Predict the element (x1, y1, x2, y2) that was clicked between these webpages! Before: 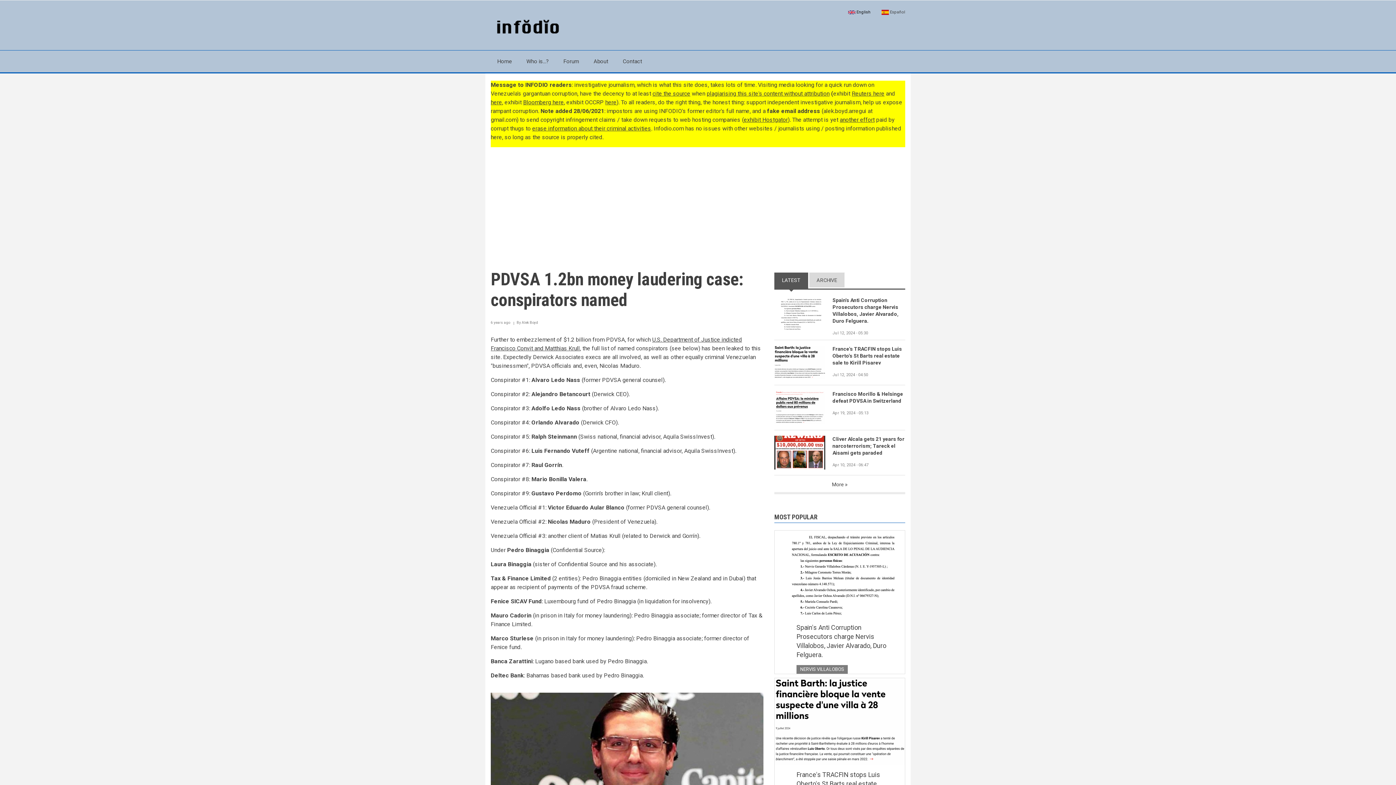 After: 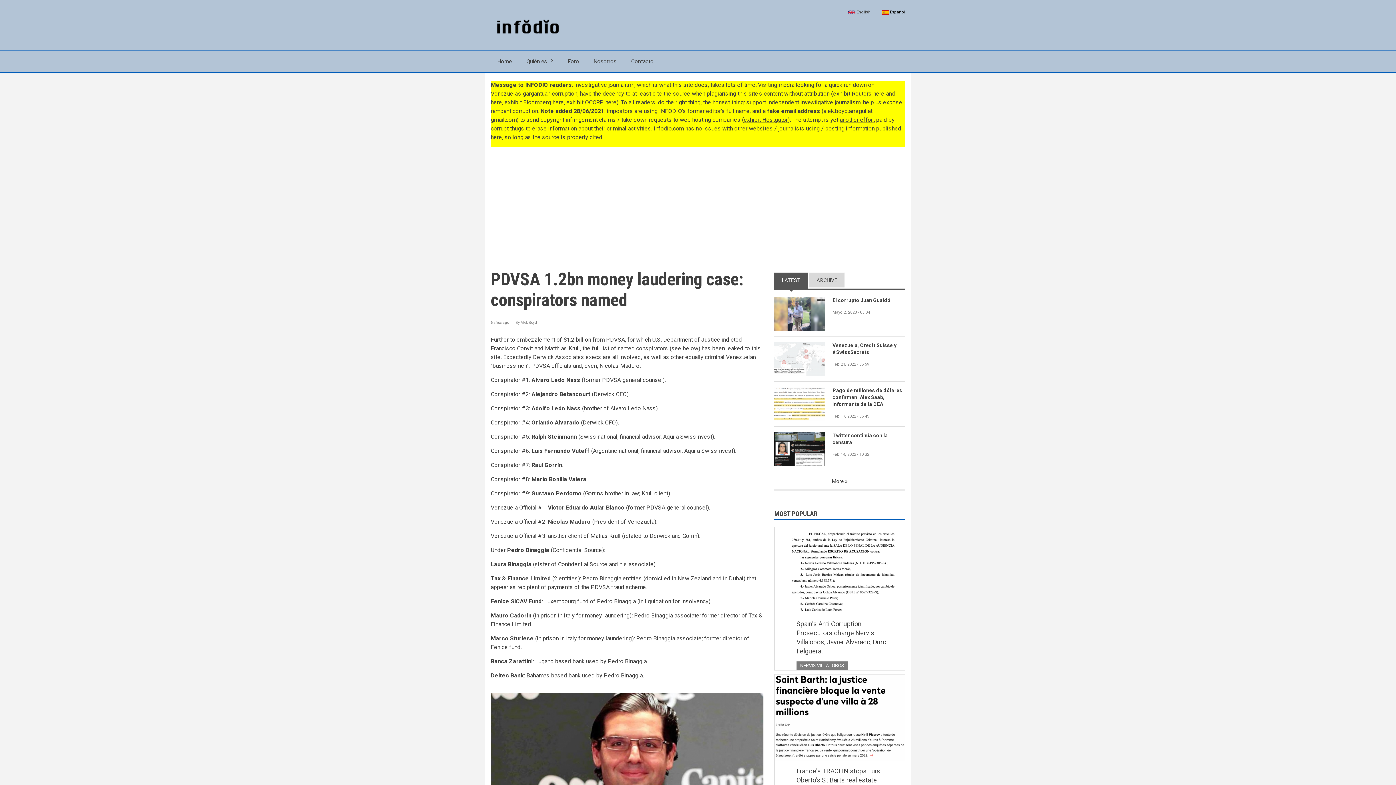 Action: bbox: (876, 6, 910, 17) label:  Español